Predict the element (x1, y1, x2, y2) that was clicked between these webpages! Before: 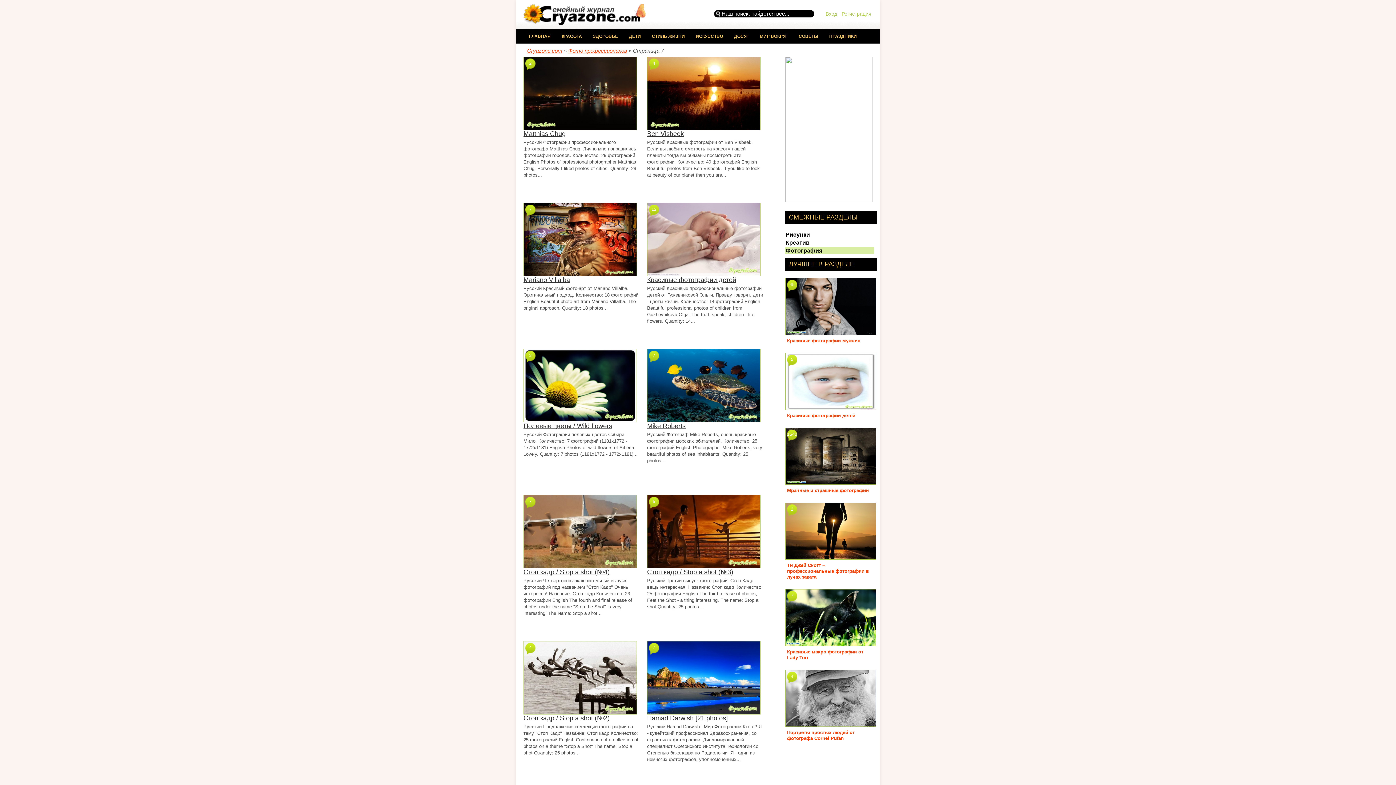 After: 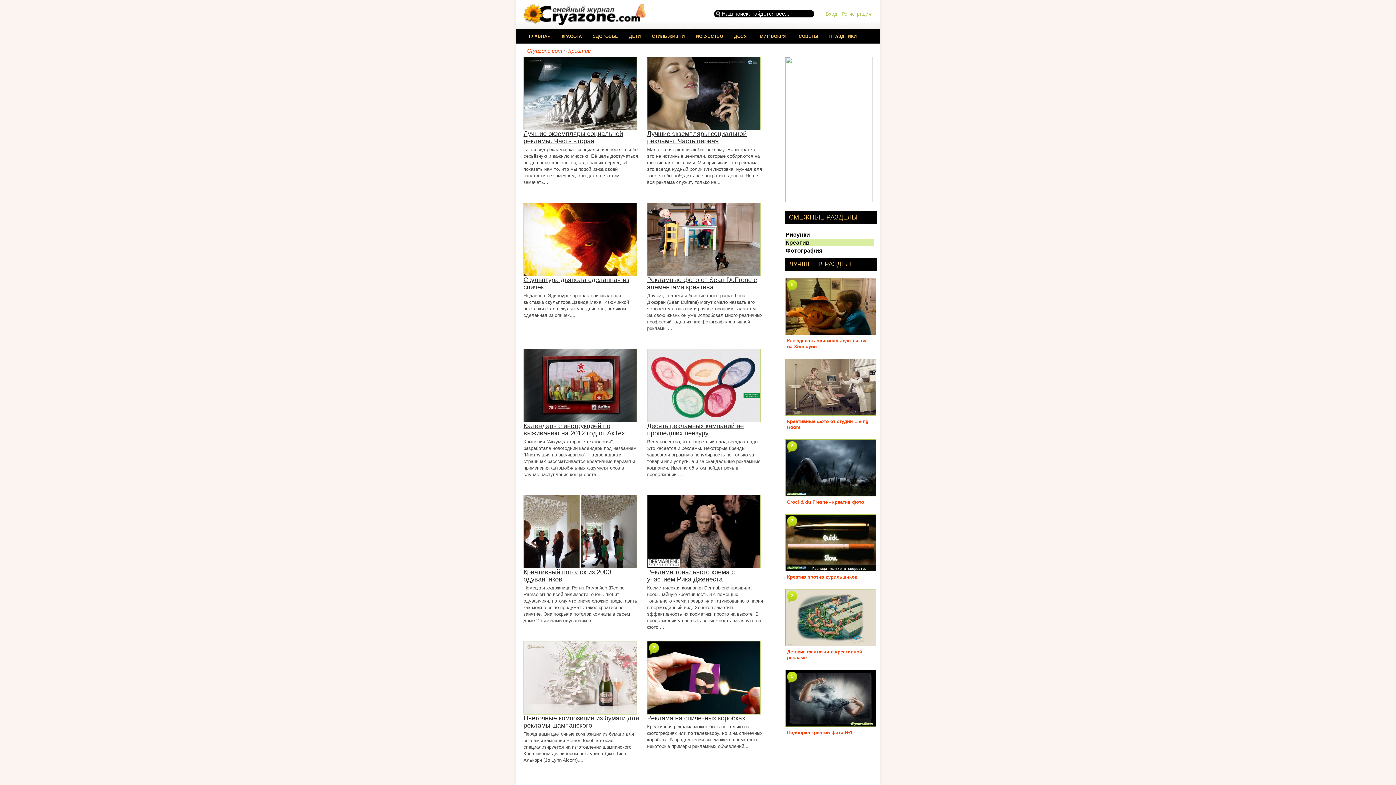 Action: bbox: (785, 239, 809, 245) label: Креатив